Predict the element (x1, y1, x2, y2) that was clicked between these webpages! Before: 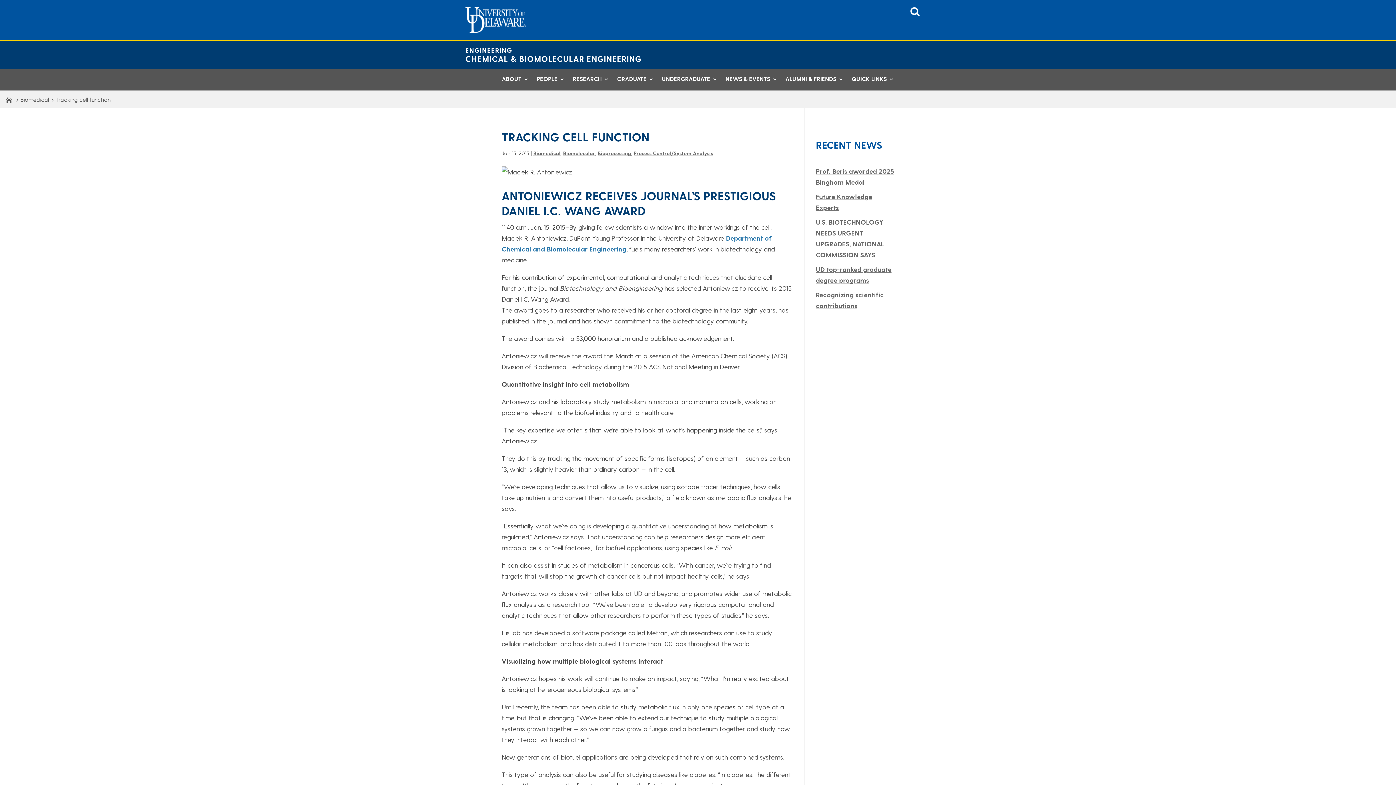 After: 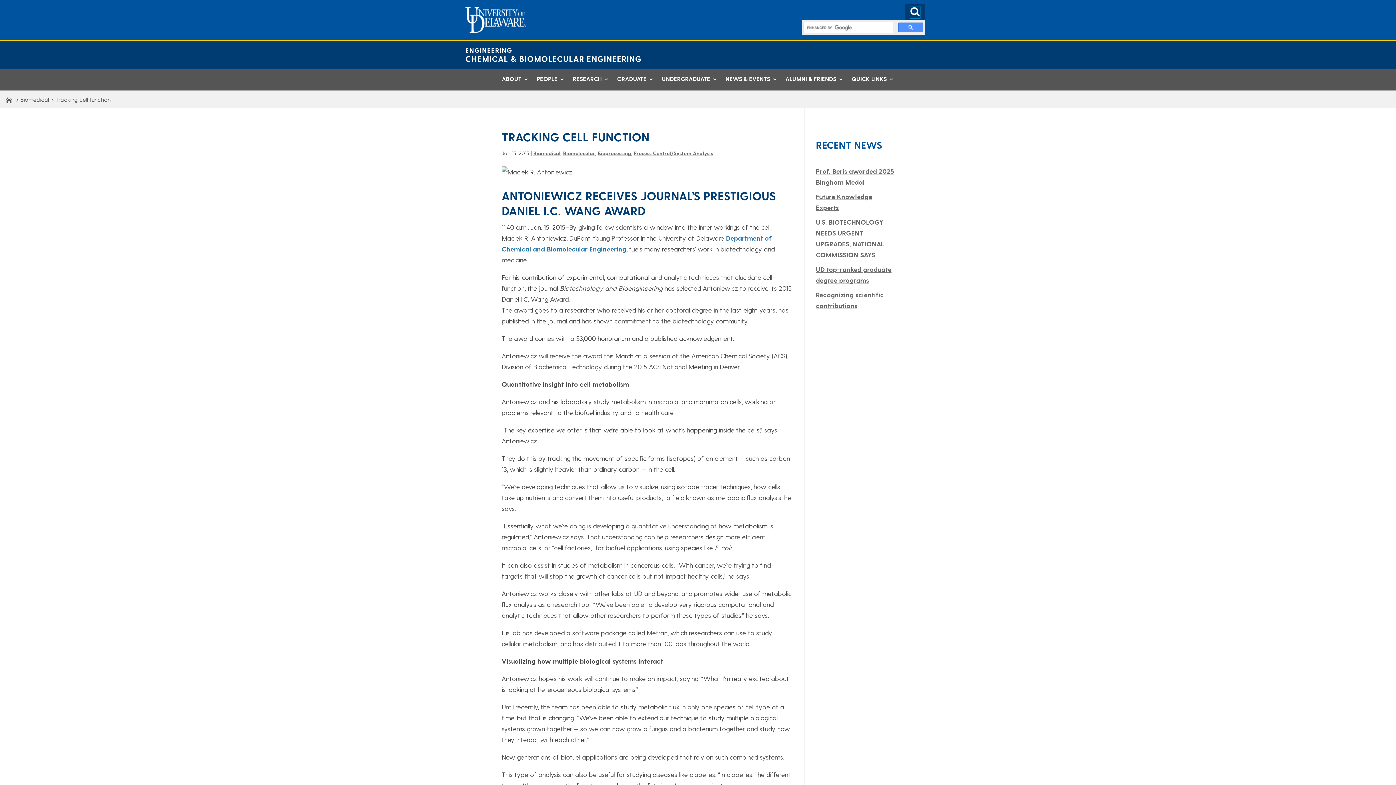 Action: bbox: (910, 10, 920, 17)